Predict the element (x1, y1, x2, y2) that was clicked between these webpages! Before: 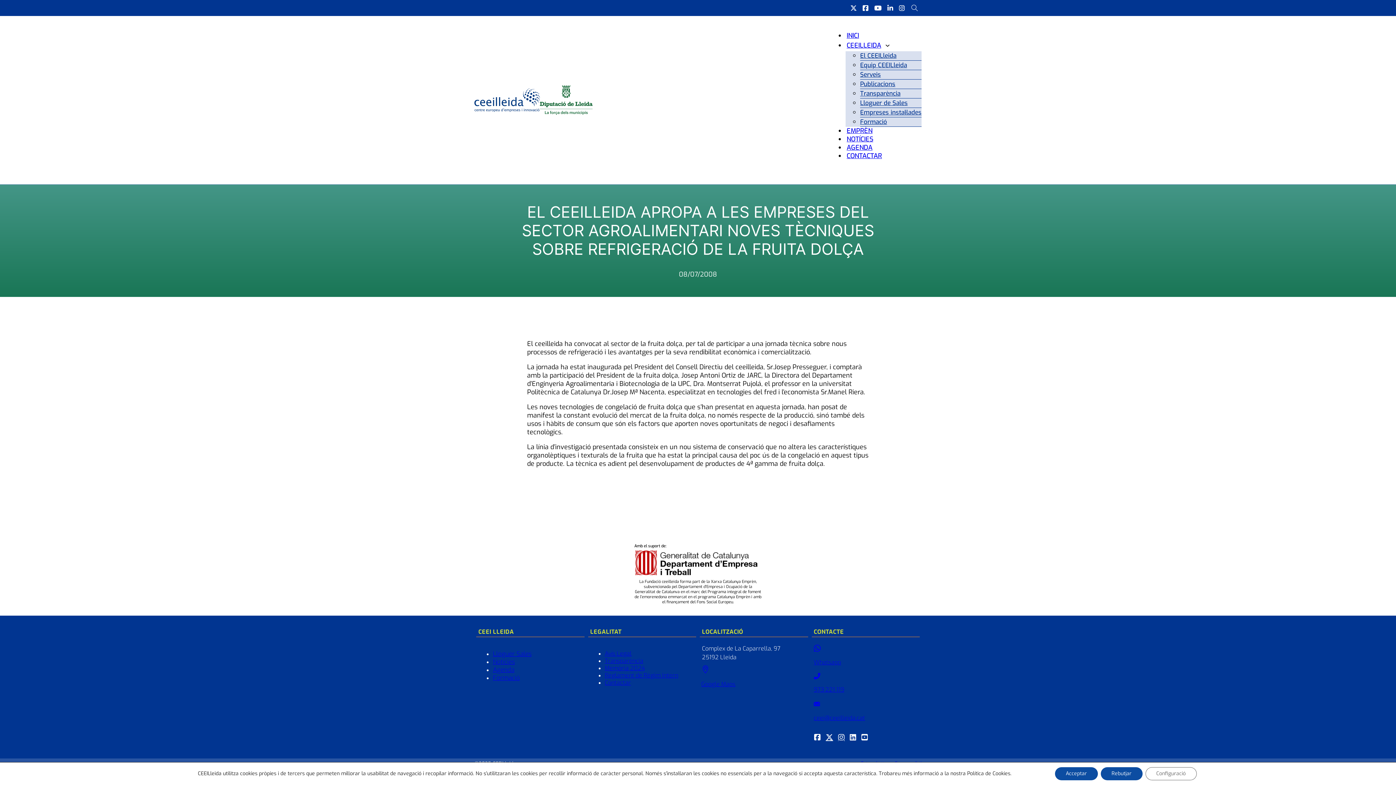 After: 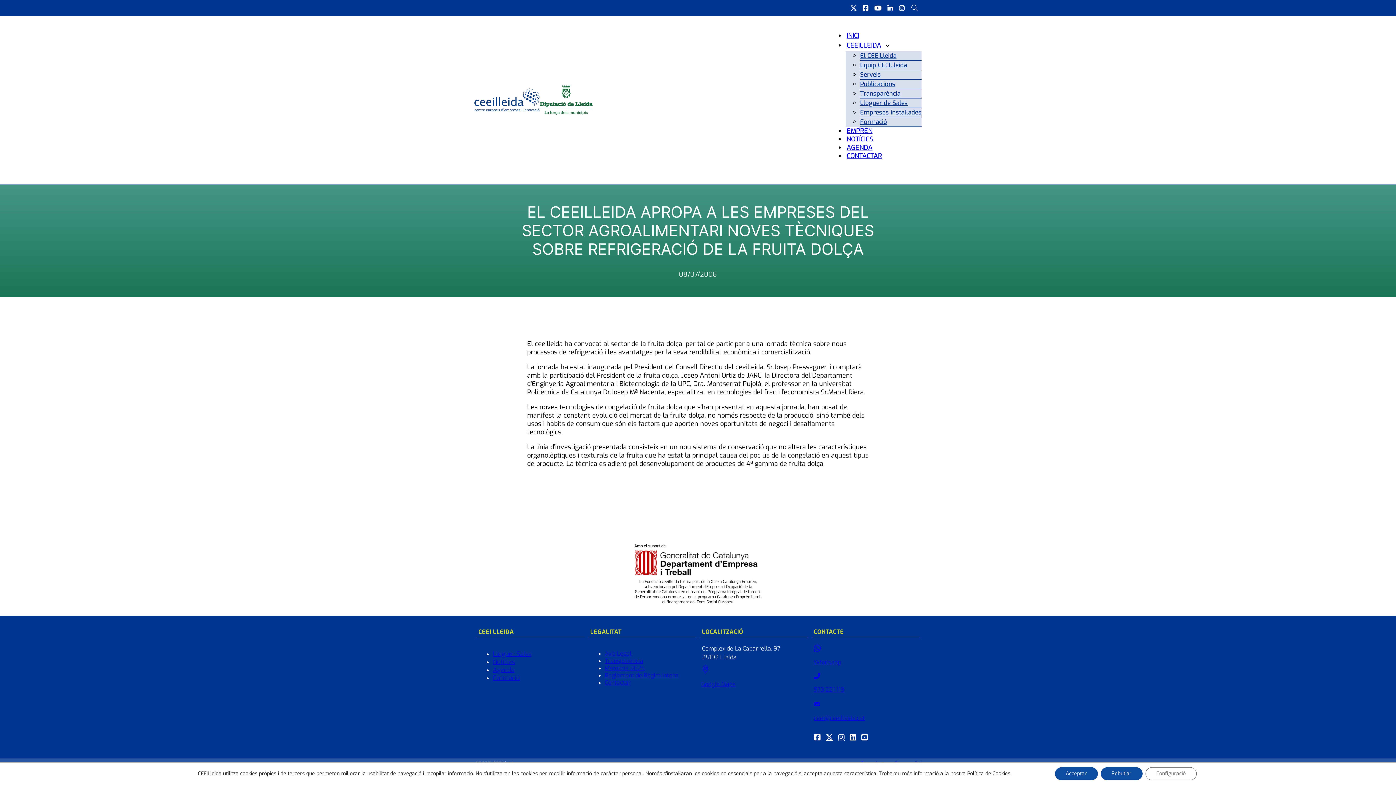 Action: bbox: (814, 714, 865, 722) label: ceei@ceeilleida.cat